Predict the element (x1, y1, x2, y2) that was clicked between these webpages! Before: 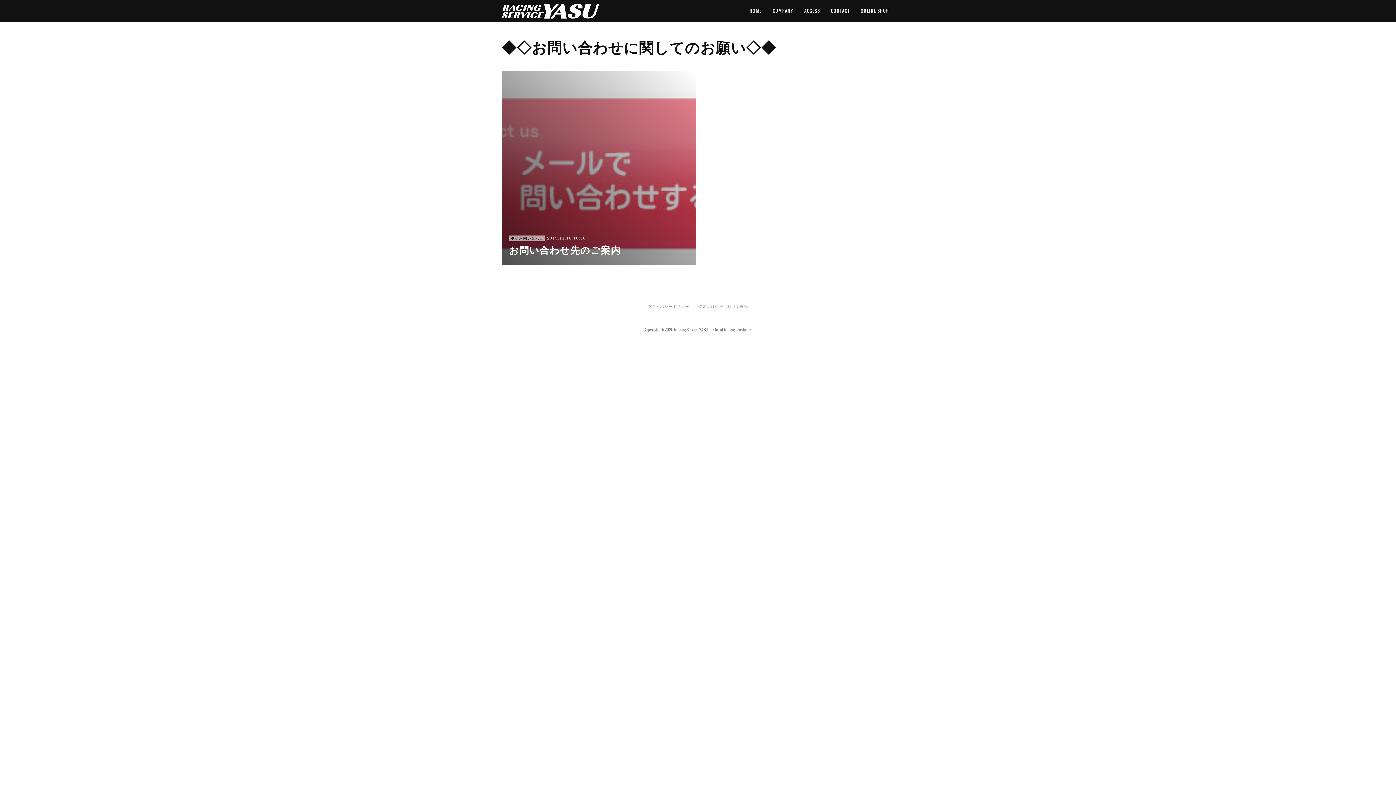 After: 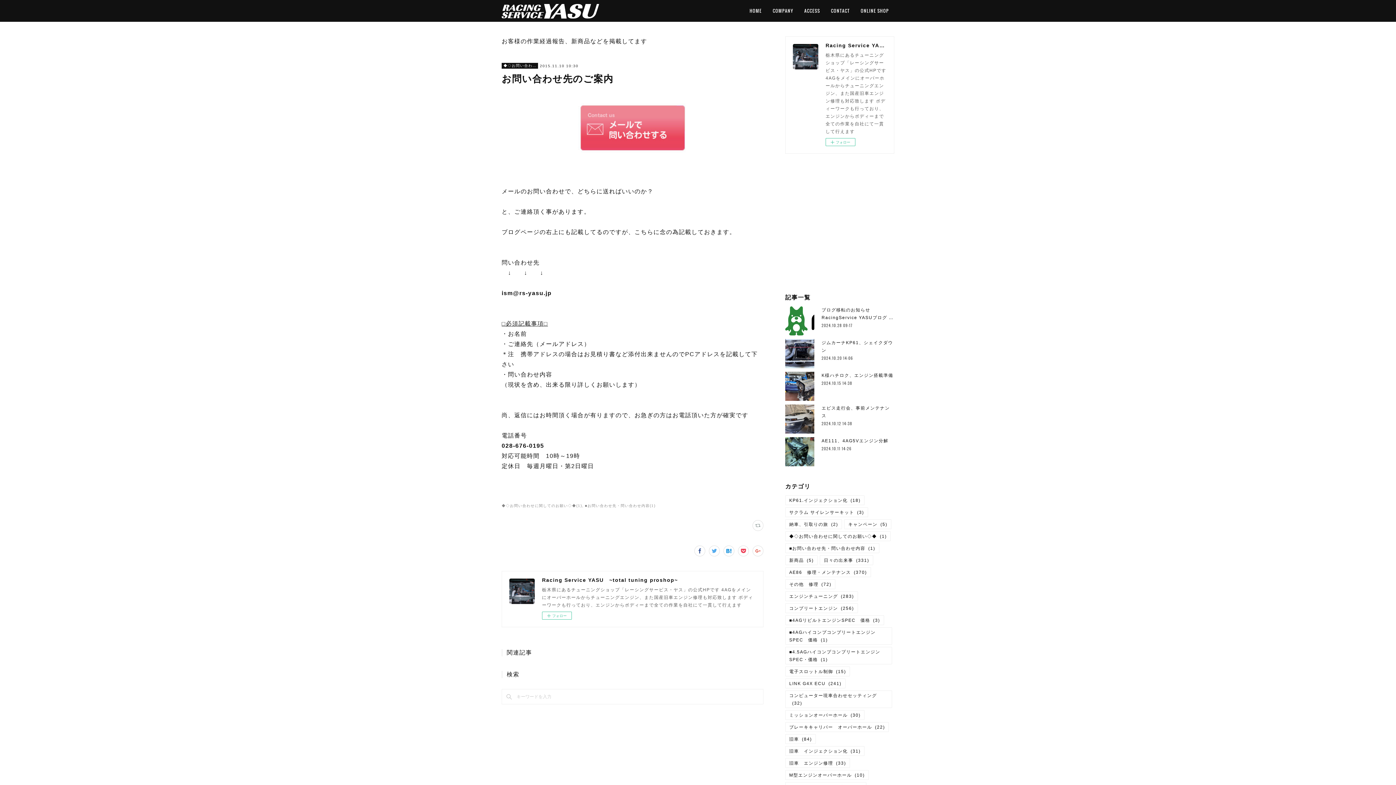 Action: label: ◆◇お問い合わせに関してのお願い◇◆2015.11.10 10:30
お問い合わせ先のご案内 bbox: (501, 71, 696, 265)